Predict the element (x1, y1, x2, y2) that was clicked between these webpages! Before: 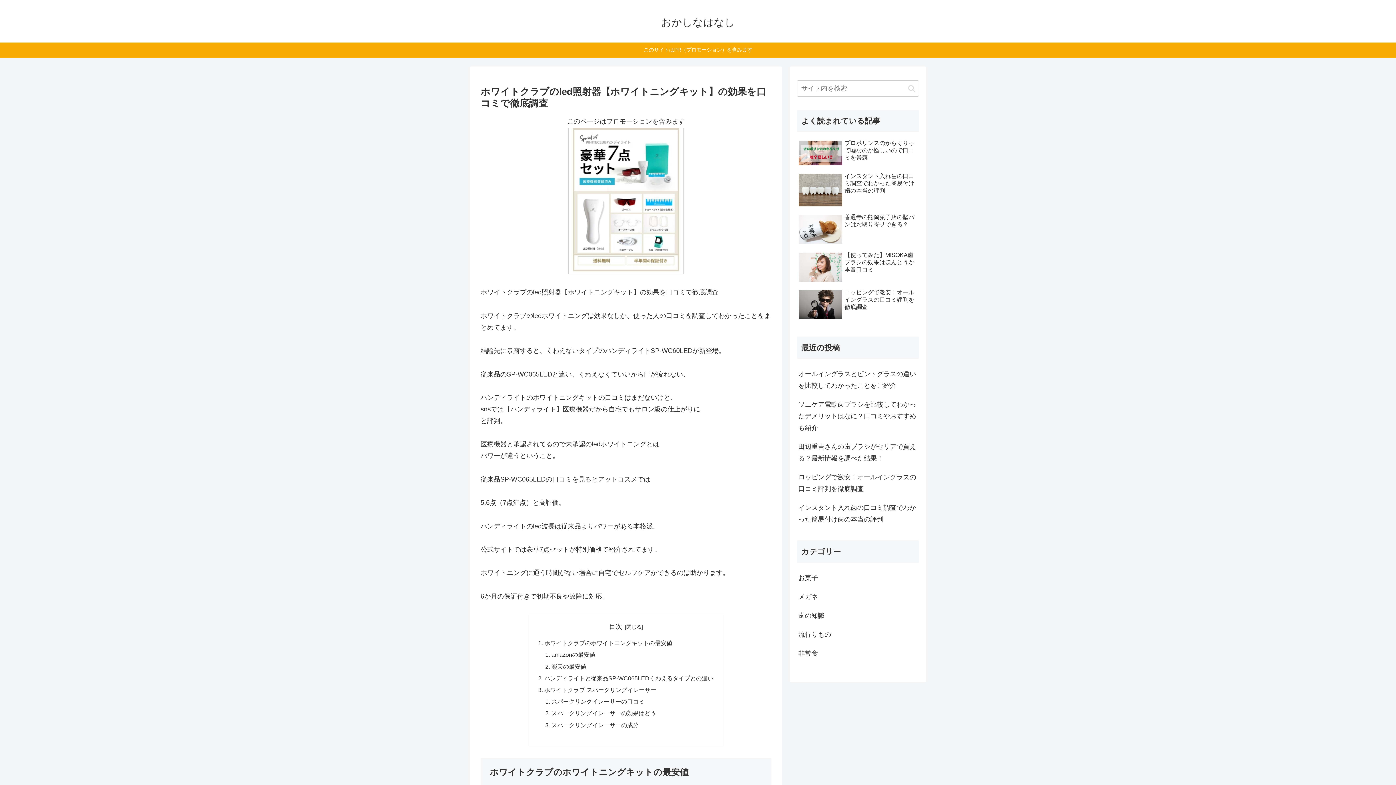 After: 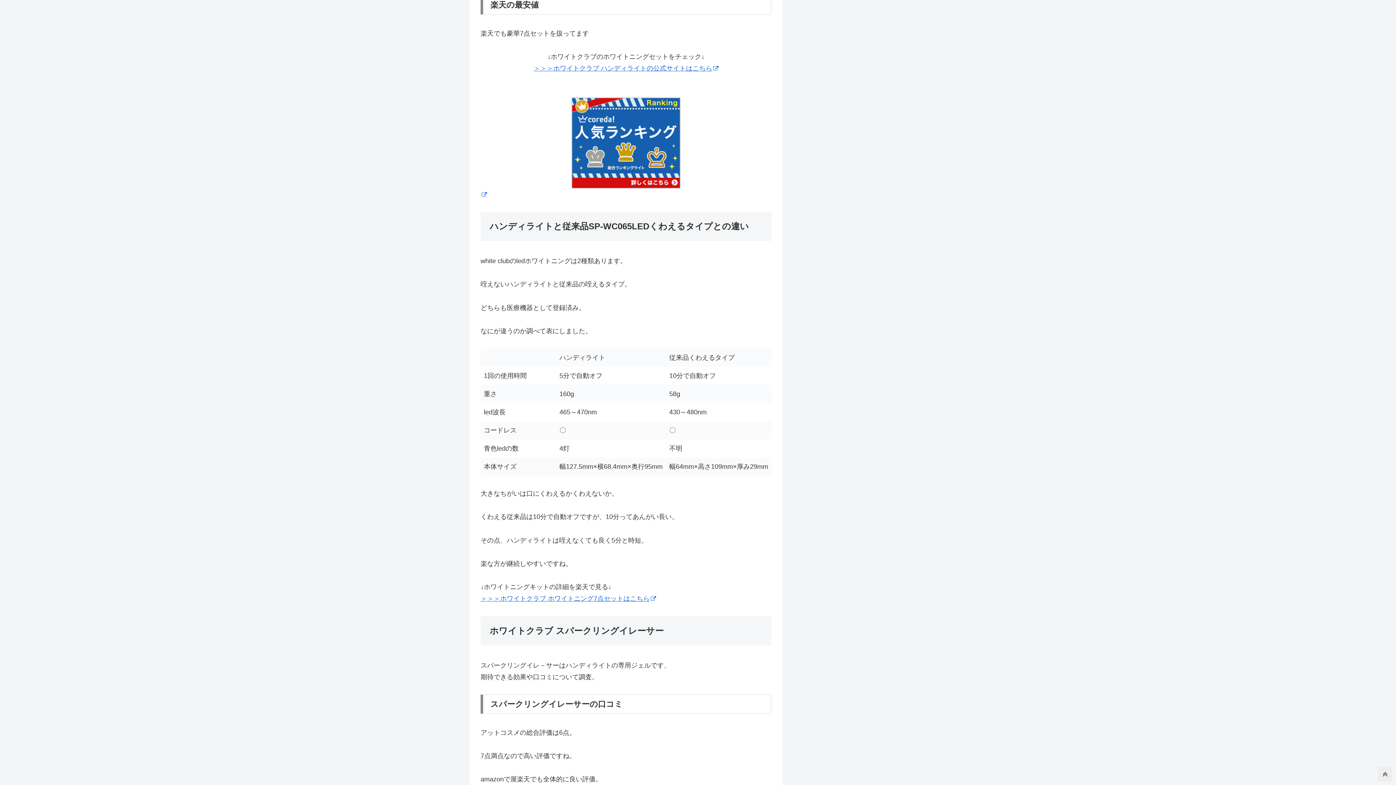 Action: bbox: (551, 663, 586, 670) label: 楽天の最安値